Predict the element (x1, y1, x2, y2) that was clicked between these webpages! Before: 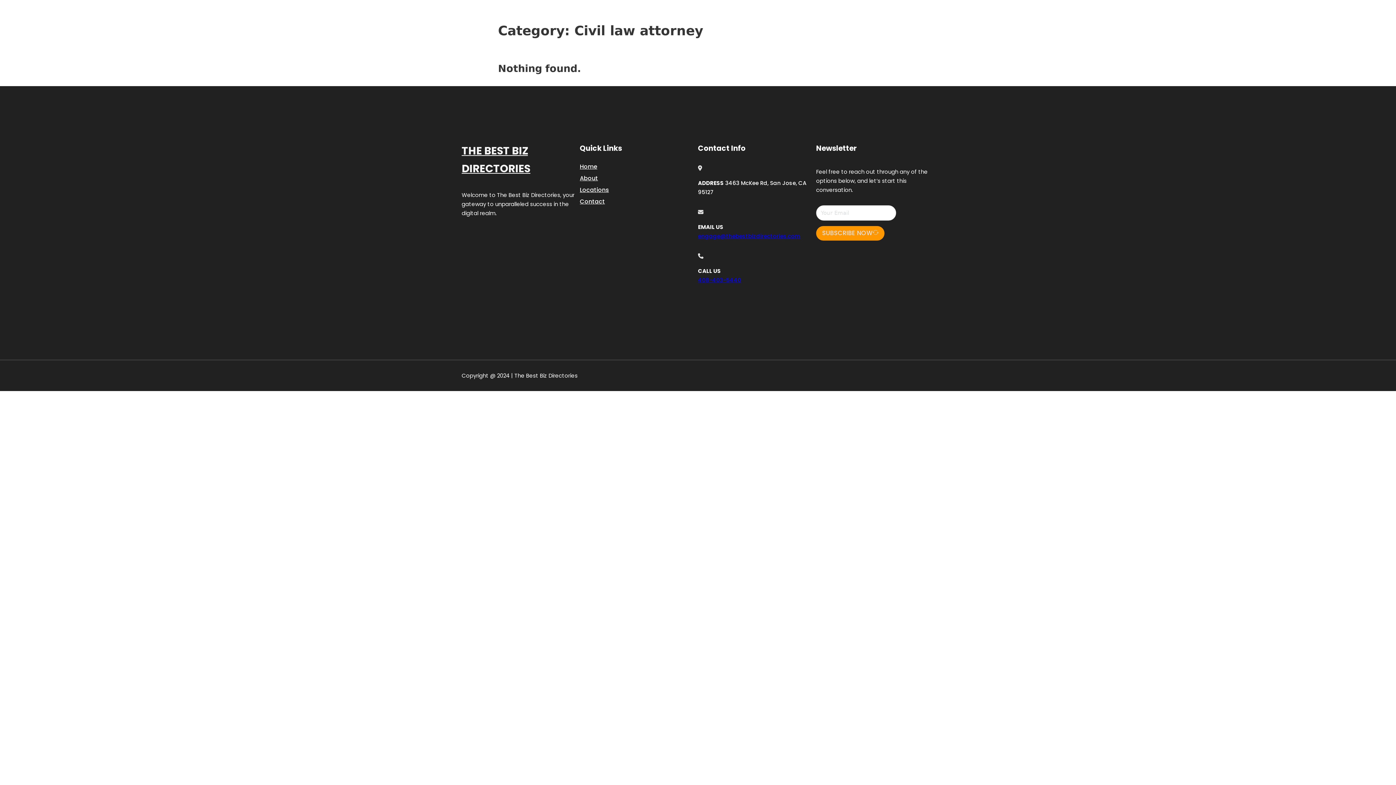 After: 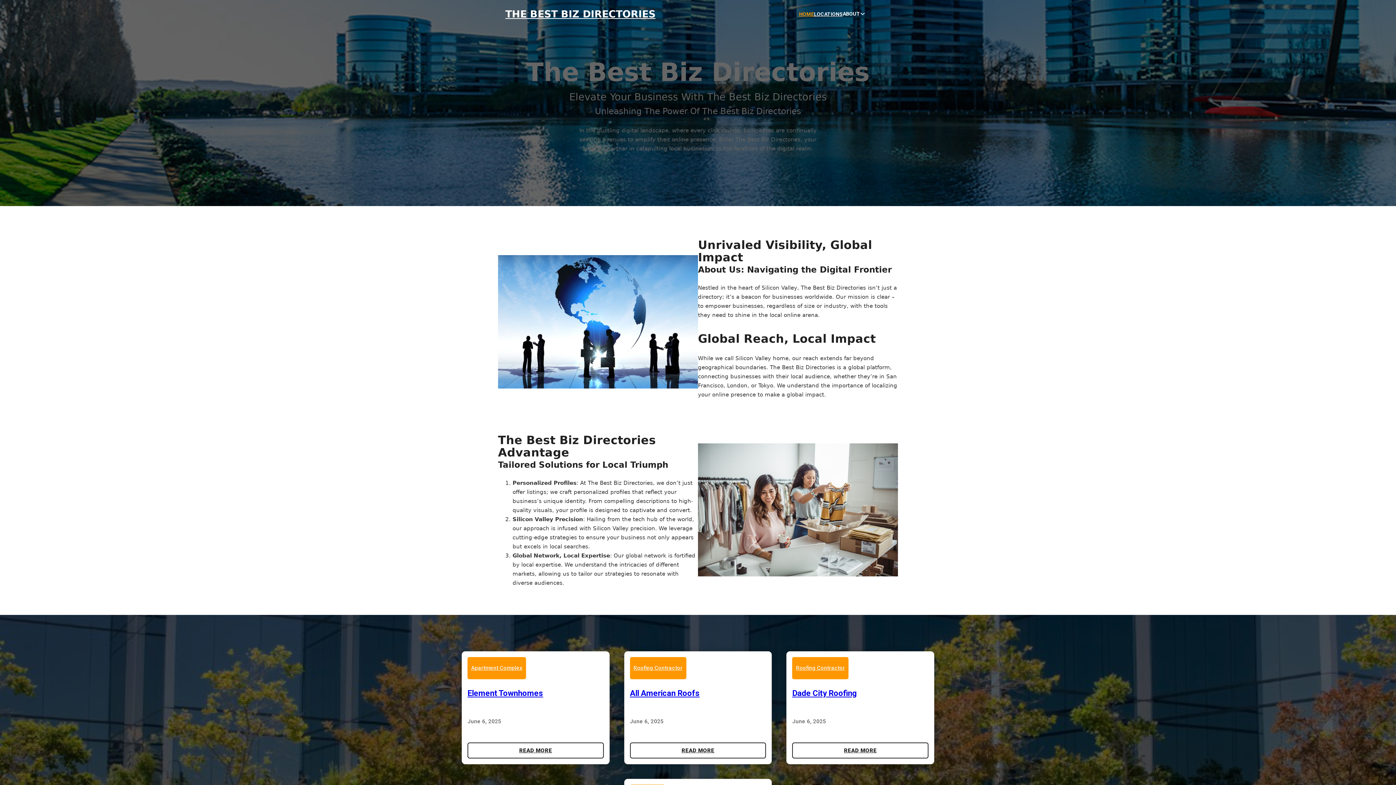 Action: bbox: (580, 161, 597, 171) label: Home